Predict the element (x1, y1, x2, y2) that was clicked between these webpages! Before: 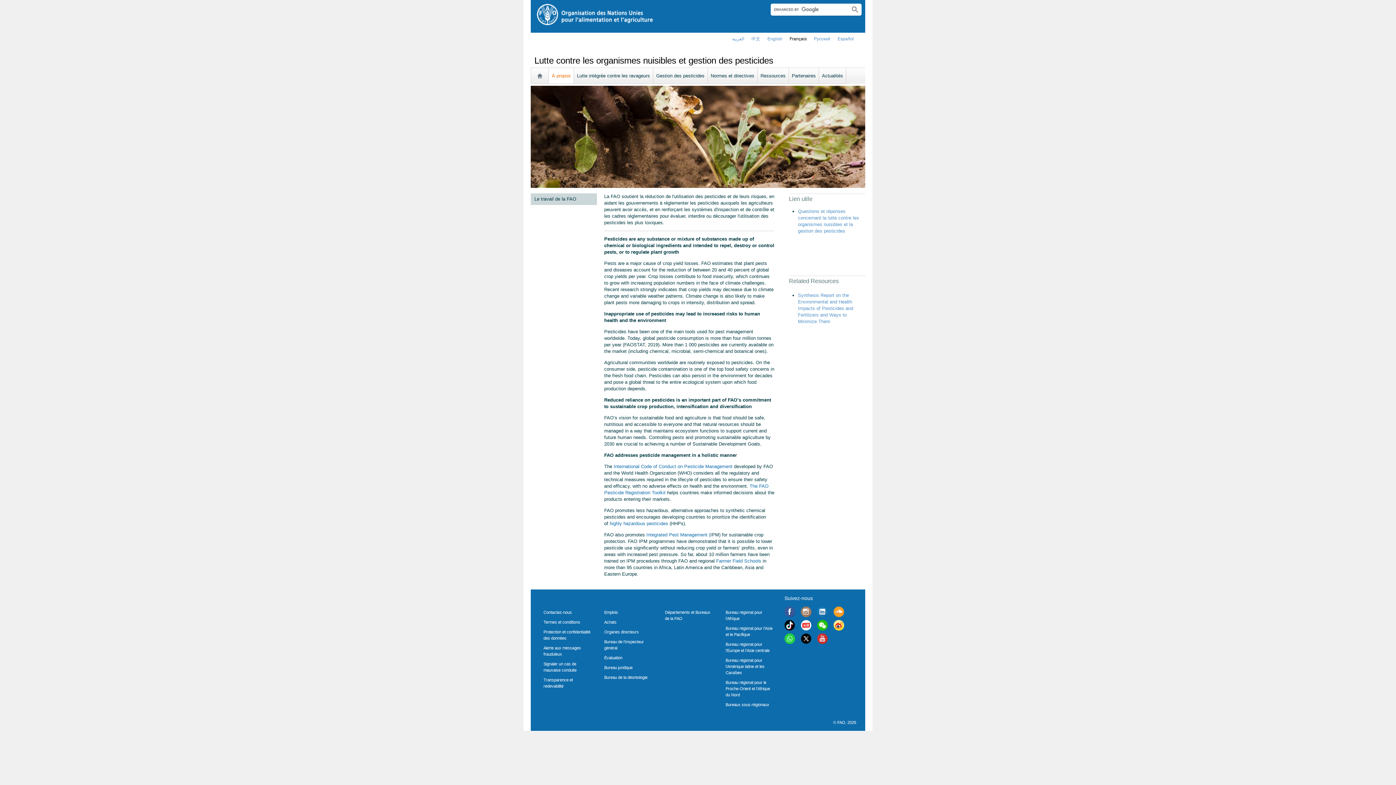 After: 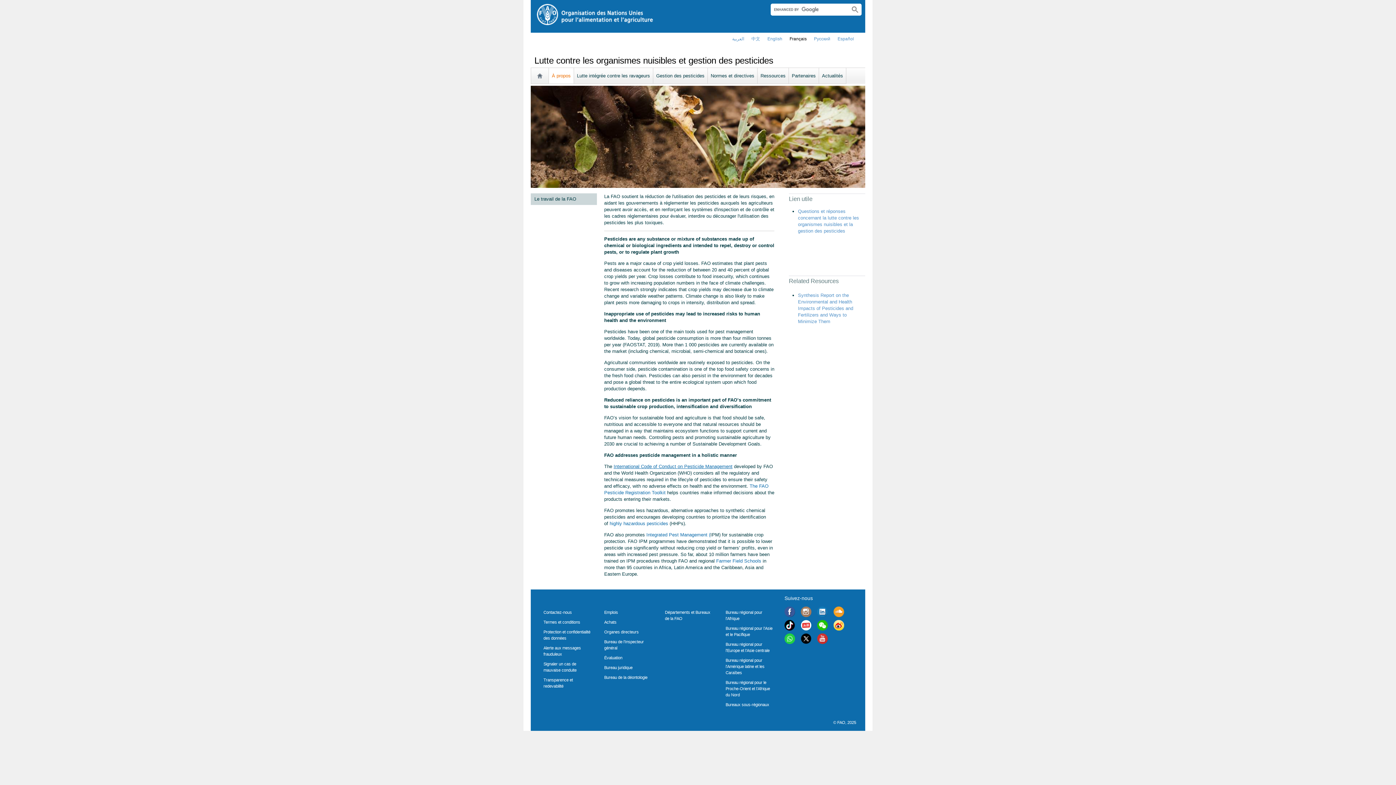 Action: bbox: (613, 464, 732, 469) label: International Code of Conduct on Pesticide Management